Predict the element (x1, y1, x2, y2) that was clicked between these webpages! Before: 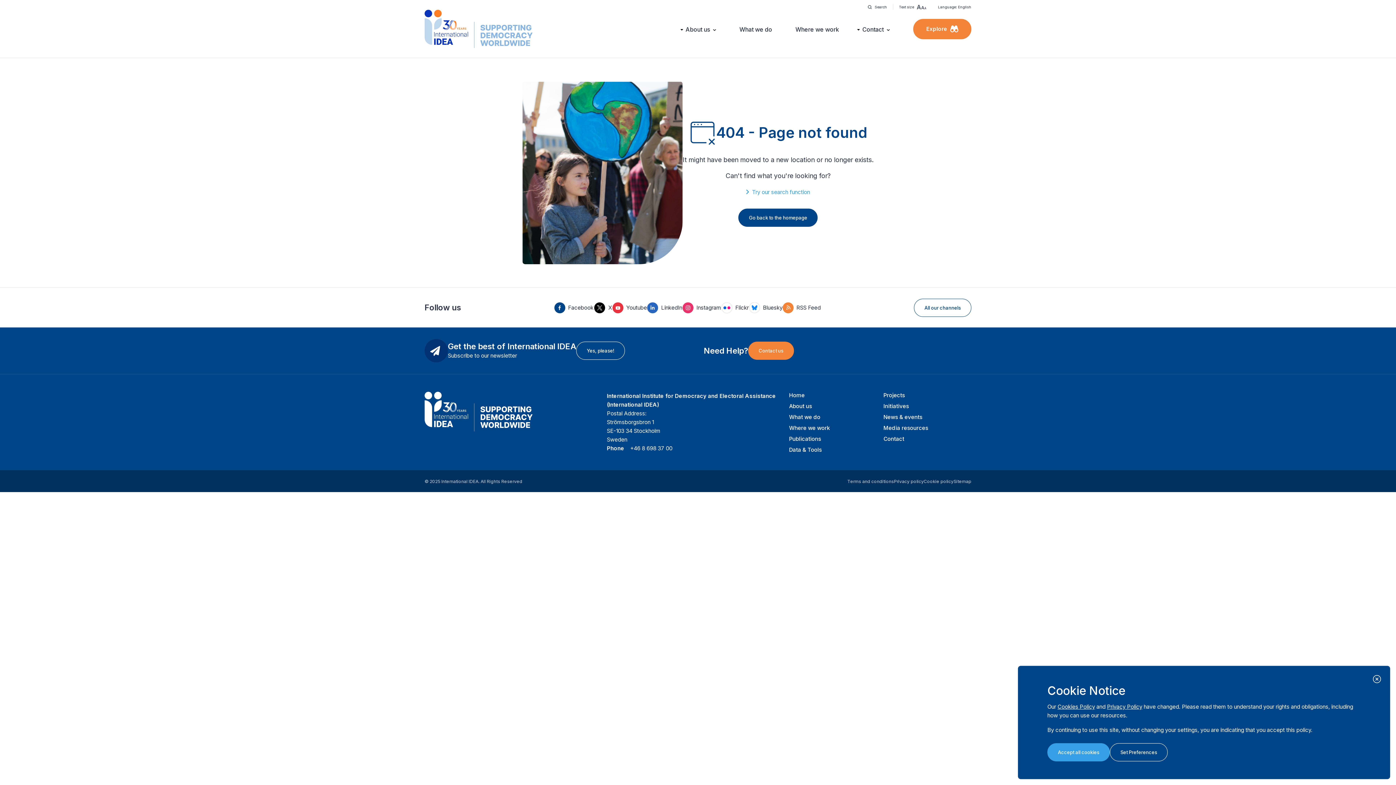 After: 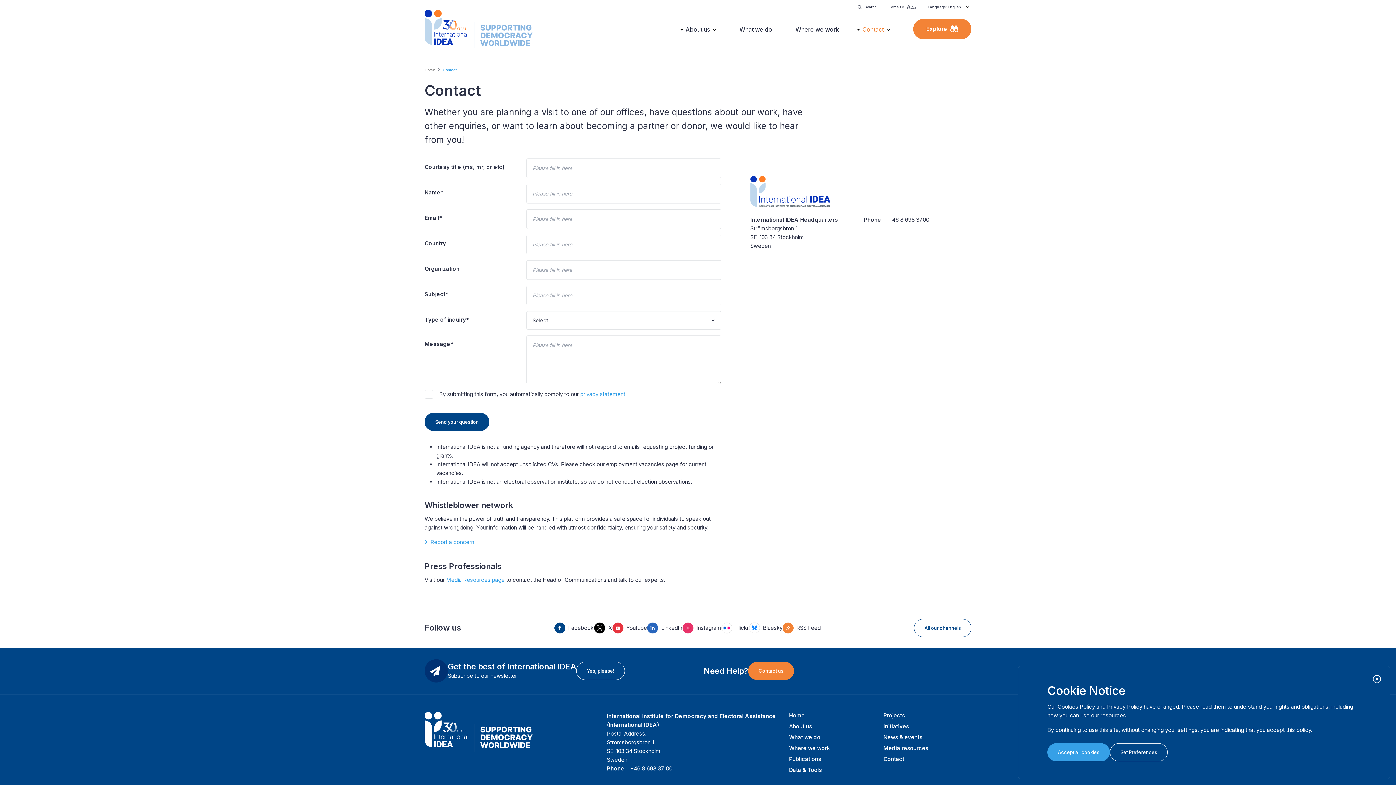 Action: bbox: (748, 341, 794, 360) label: Contact us